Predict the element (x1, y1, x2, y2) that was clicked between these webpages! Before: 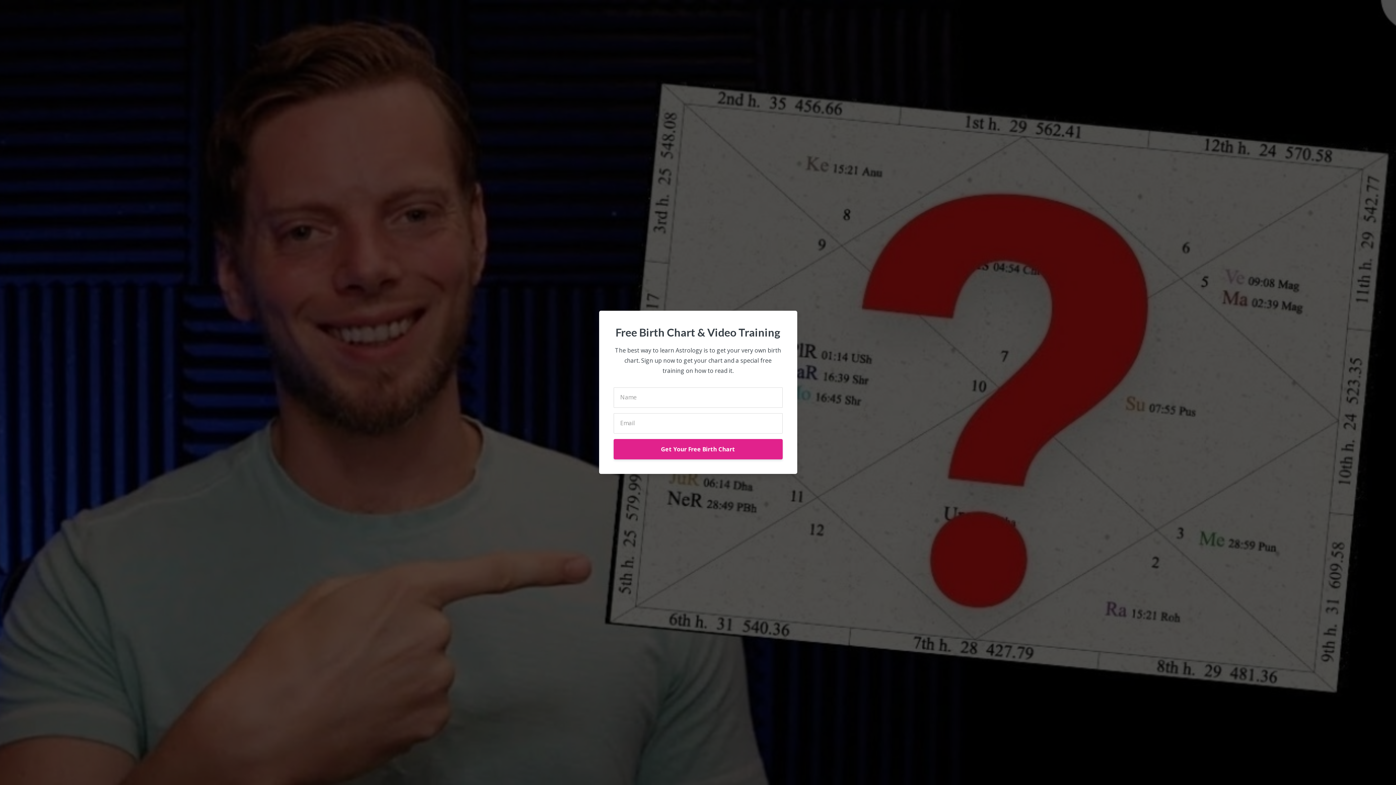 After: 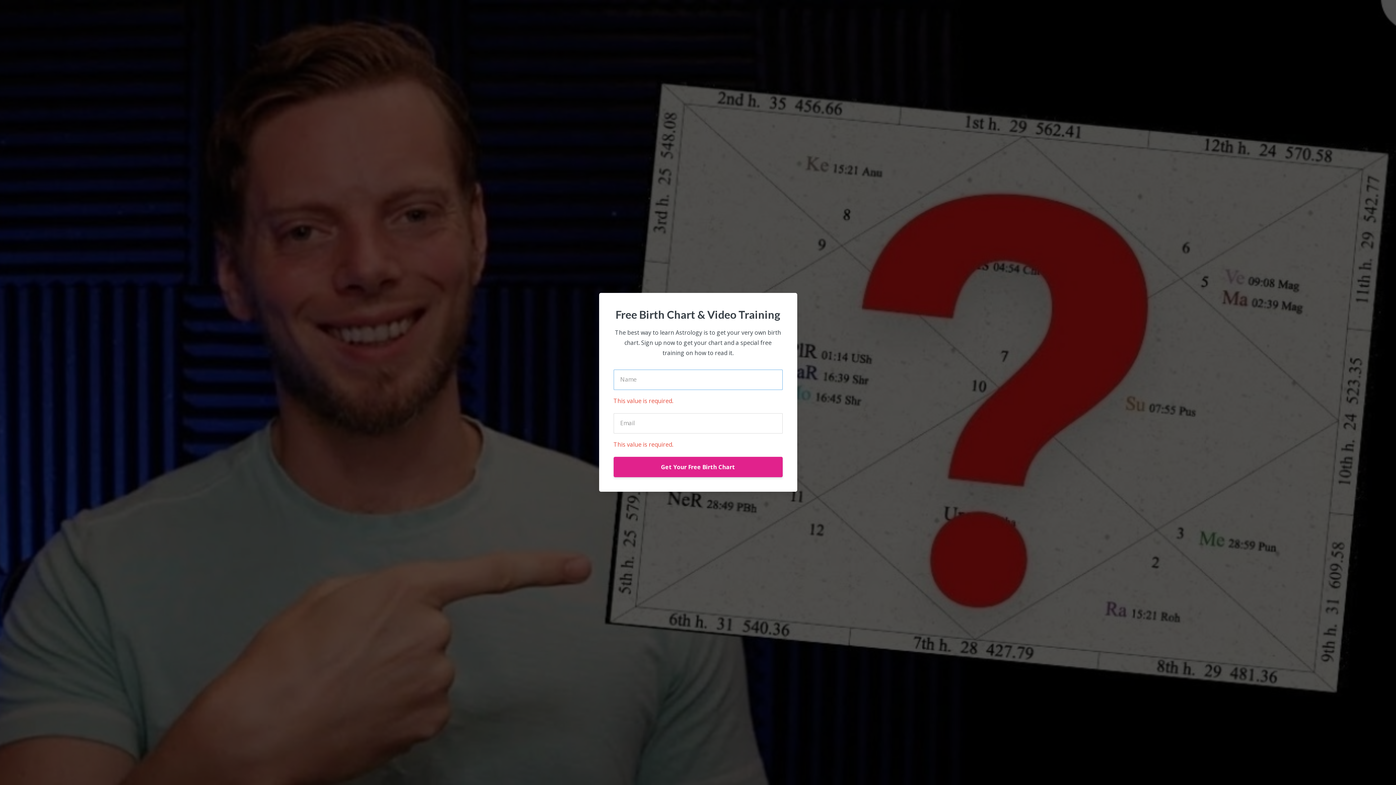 Action: label: Get Your Free Birth Chart bbox: (613, 439, 782, 459)